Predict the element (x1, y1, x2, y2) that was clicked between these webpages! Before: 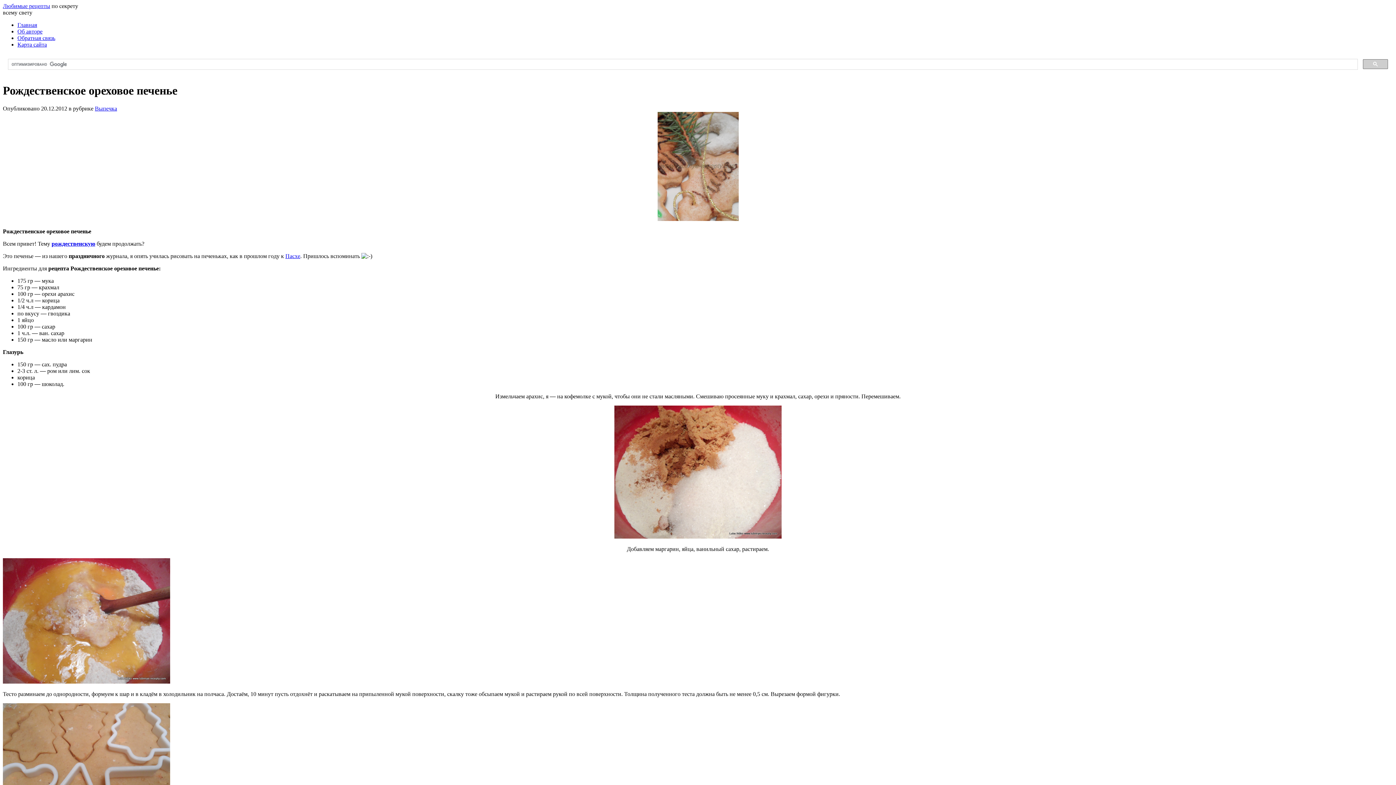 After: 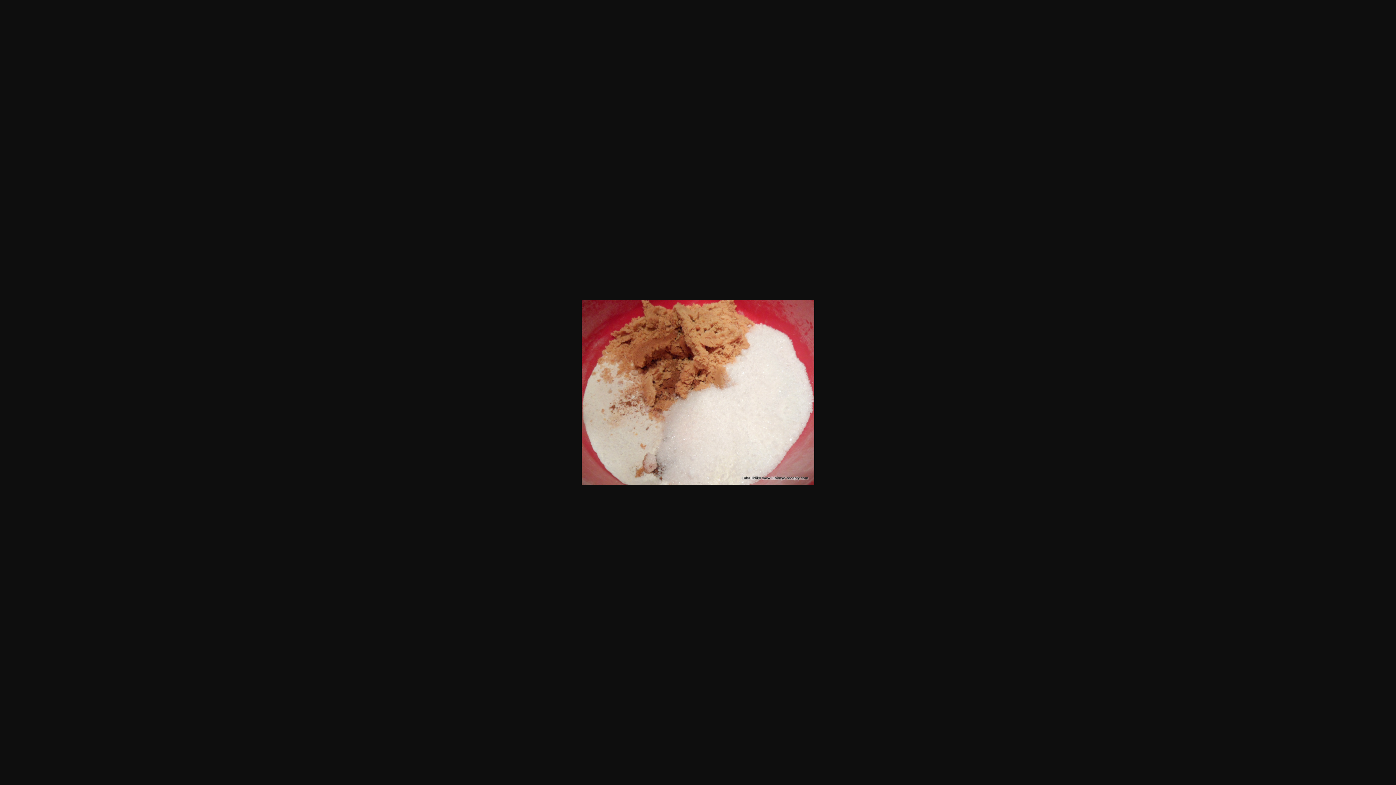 Action: bbox: (614, 533, 781, 539)